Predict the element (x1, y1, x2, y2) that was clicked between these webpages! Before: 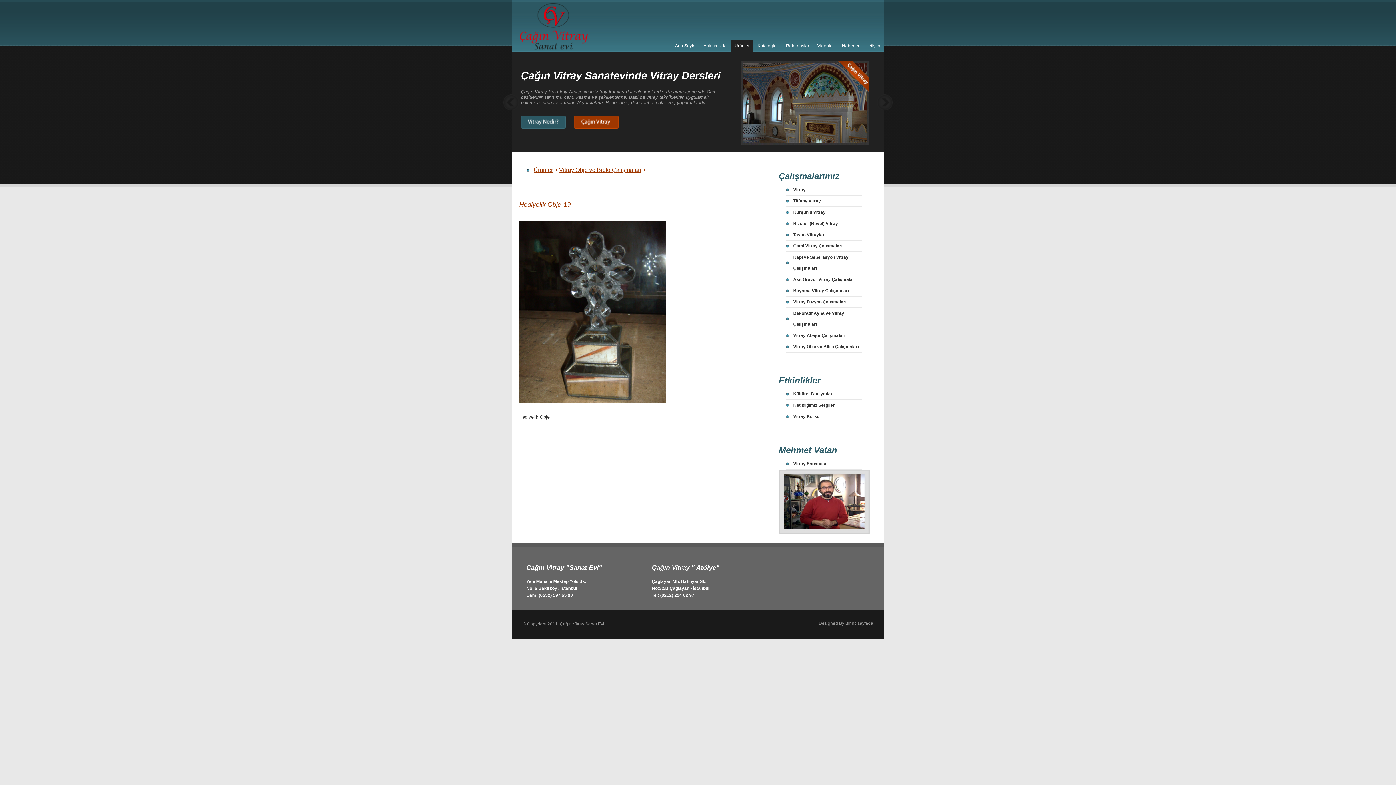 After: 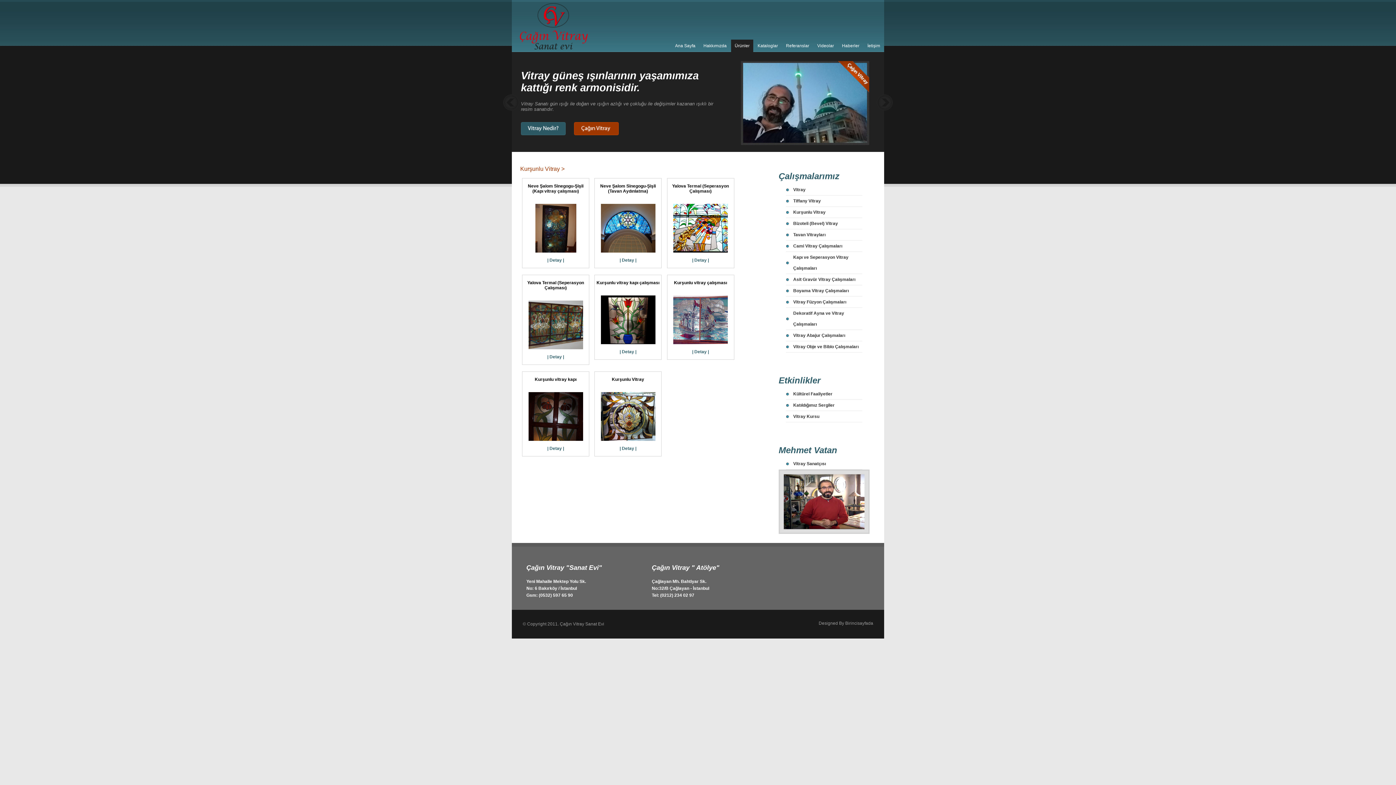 Action: label: Kurşunlu Vitray bbox: (793, 209, 825, 214)